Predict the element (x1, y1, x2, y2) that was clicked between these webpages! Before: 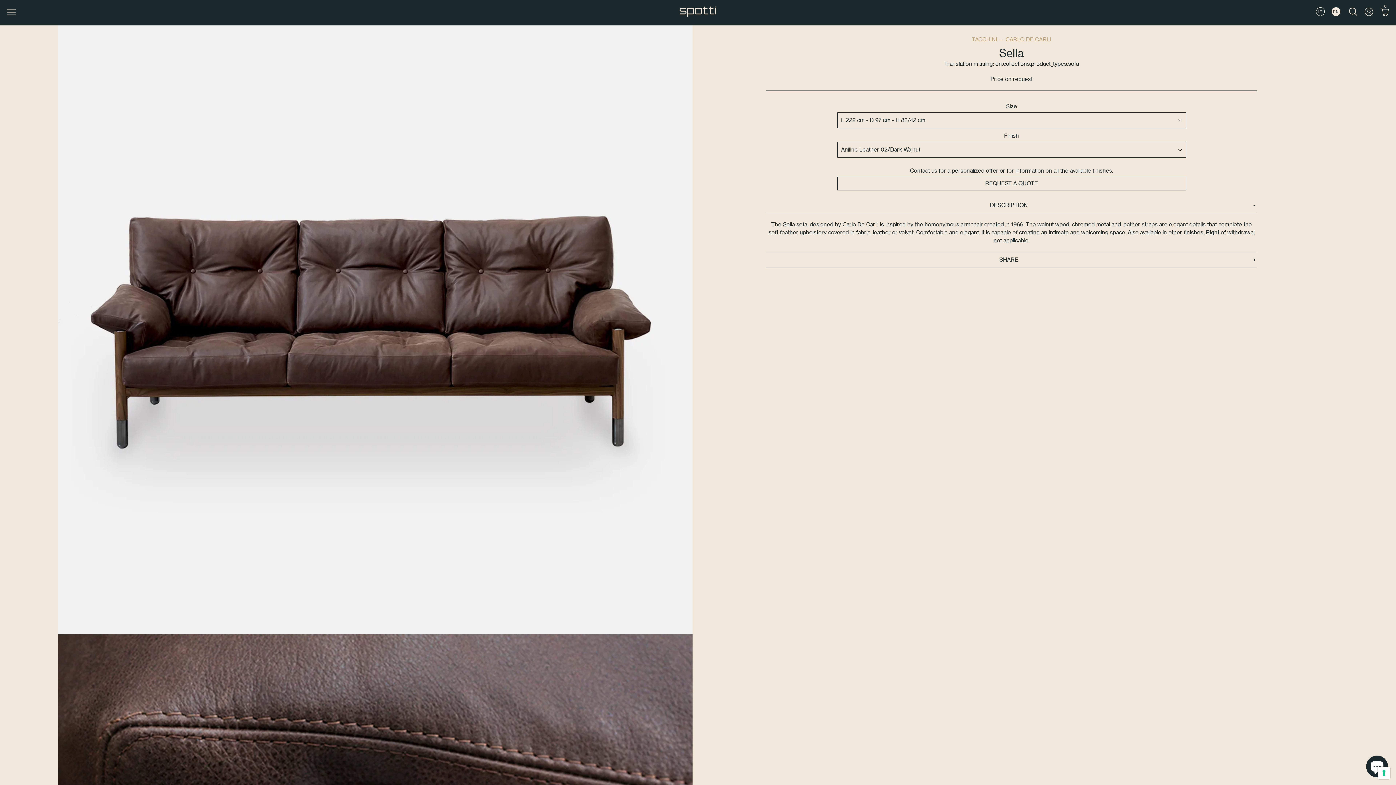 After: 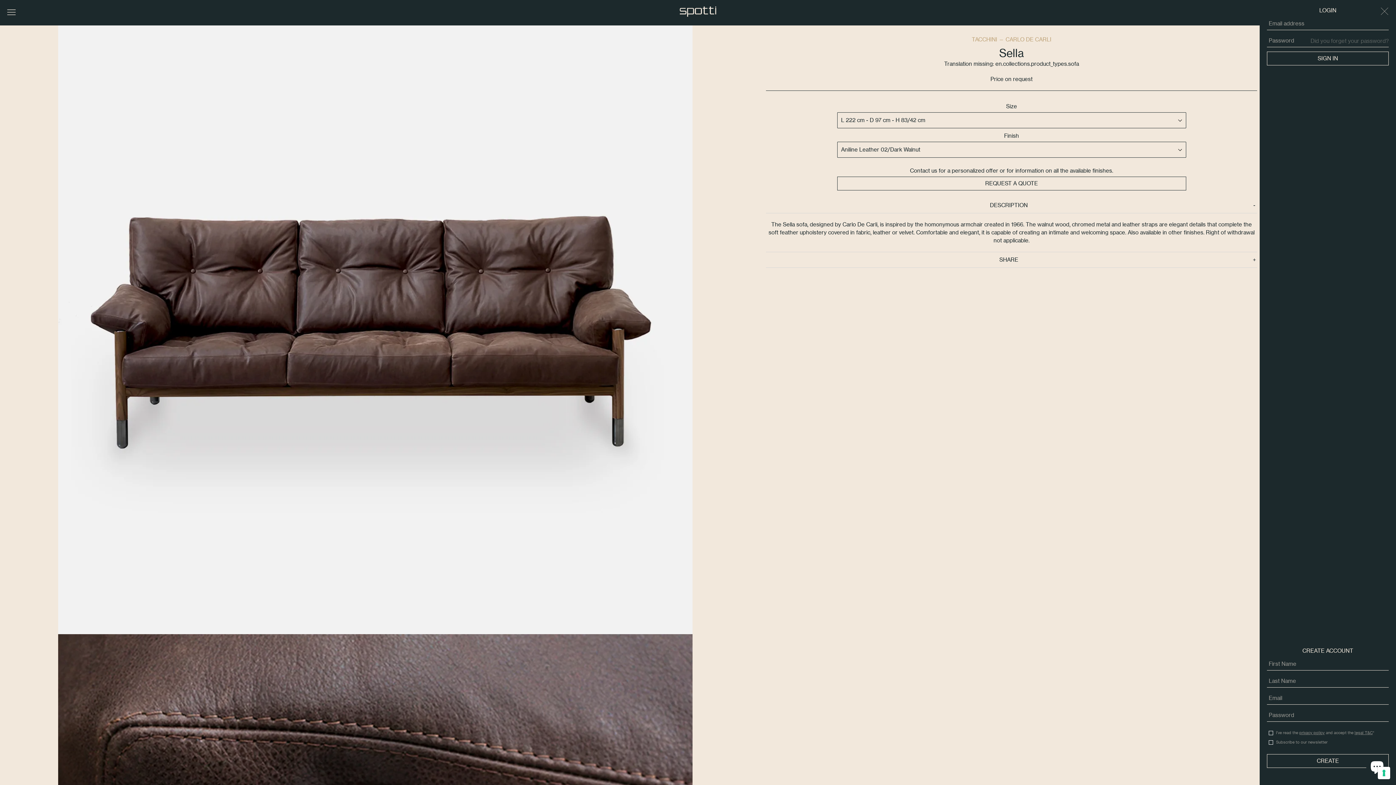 Action: label: Log in bbox: (1357, 3, 1380, 21)